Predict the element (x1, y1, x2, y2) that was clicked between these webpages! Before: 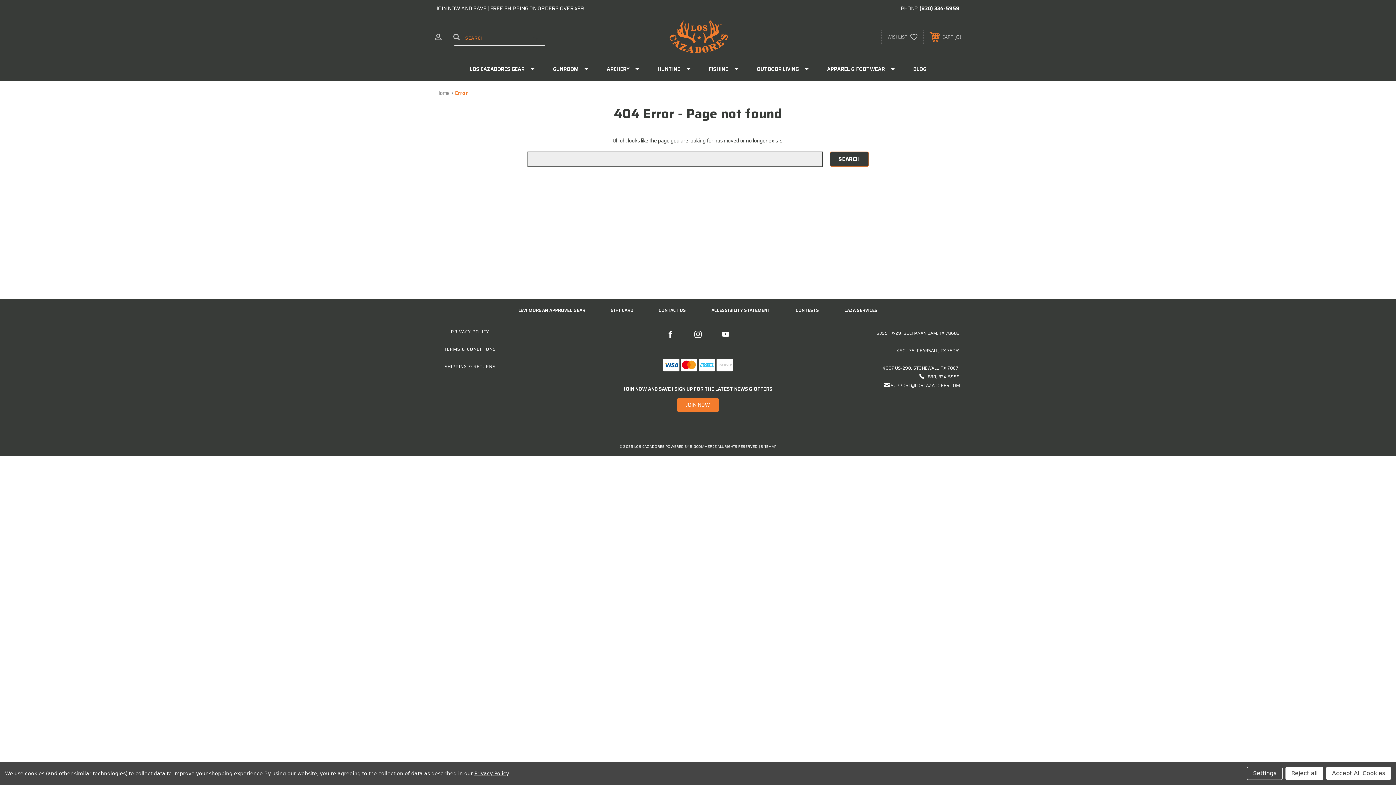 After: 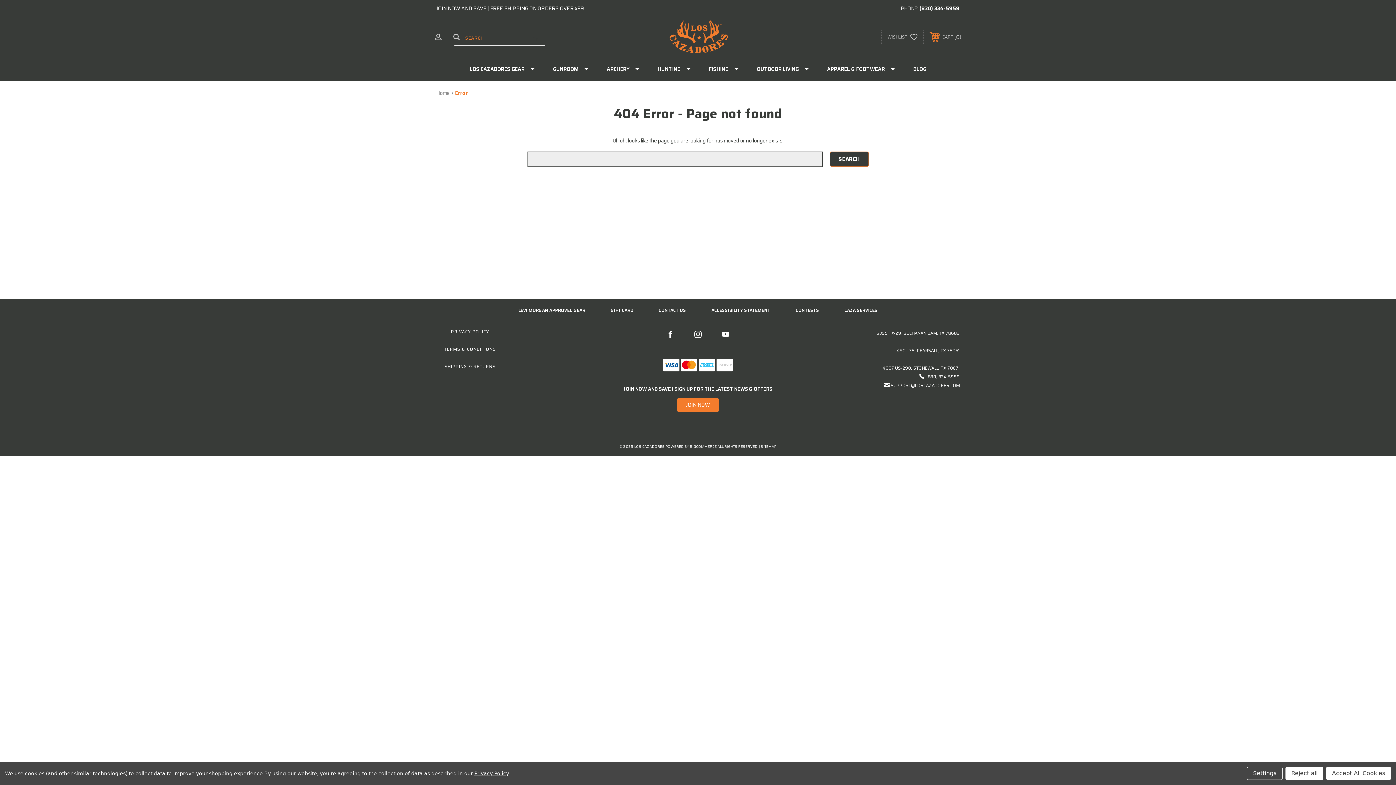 Action: bbox: (926, 373, 960, 380) label: (830) 334-5959